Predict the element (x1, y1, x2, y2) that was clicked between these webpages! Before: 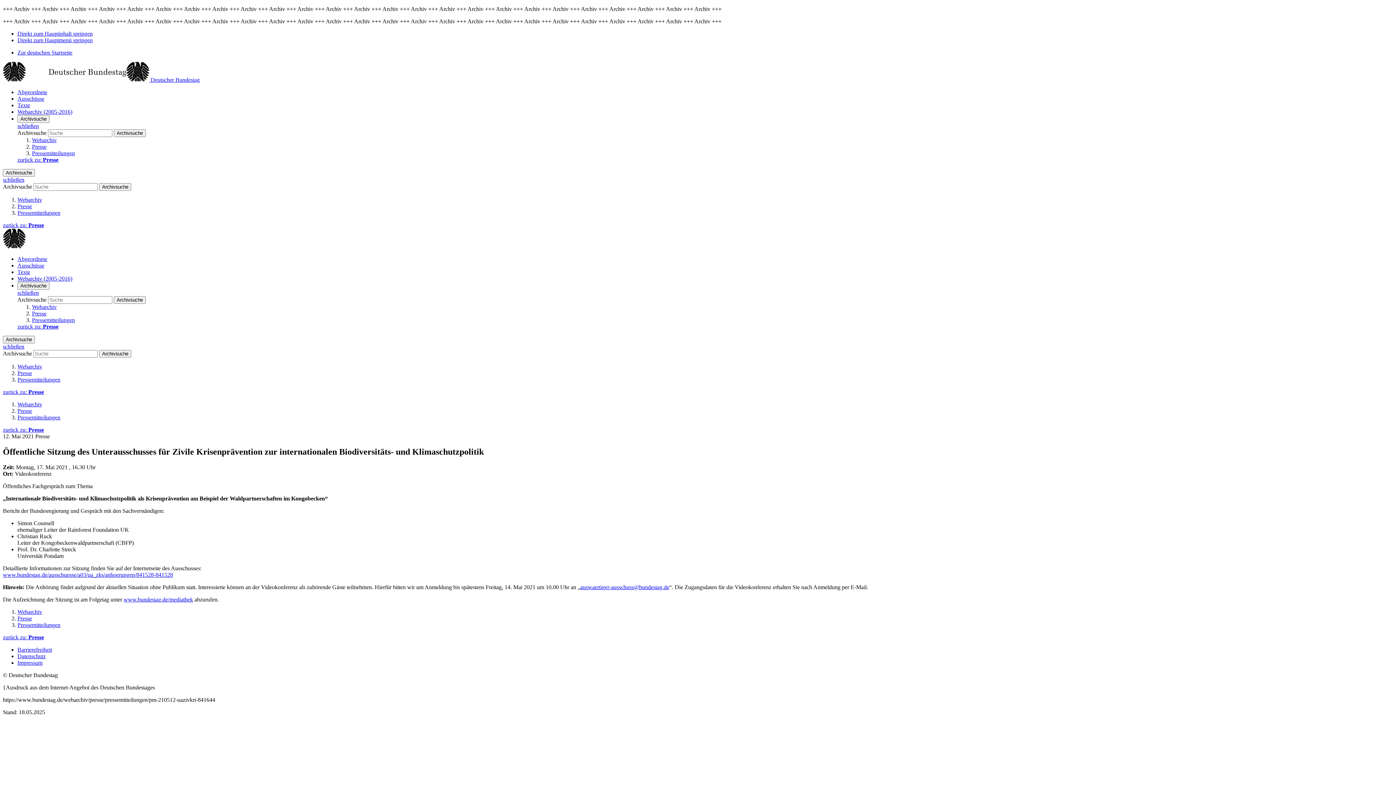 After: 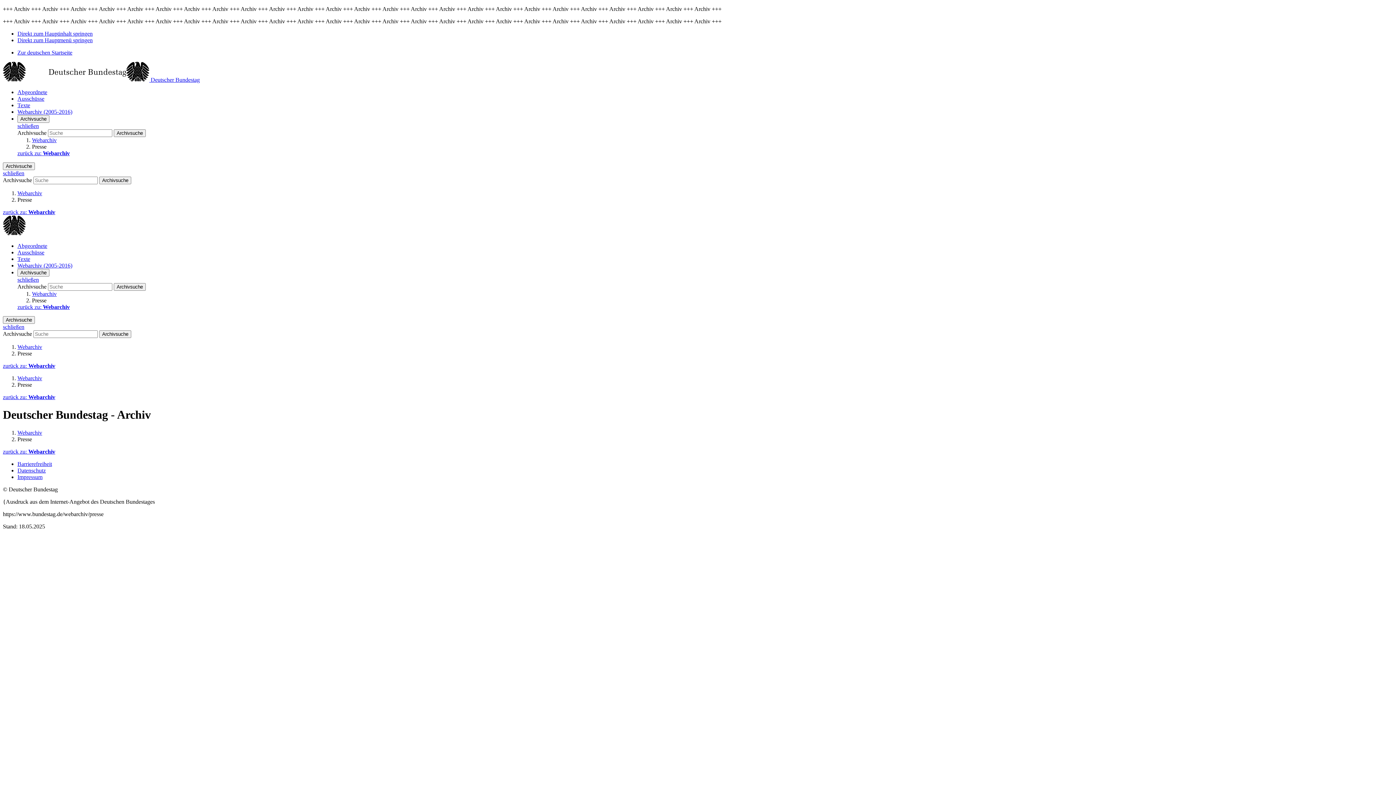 Action: label: Presse bbox: (17, 370, 32, 376)